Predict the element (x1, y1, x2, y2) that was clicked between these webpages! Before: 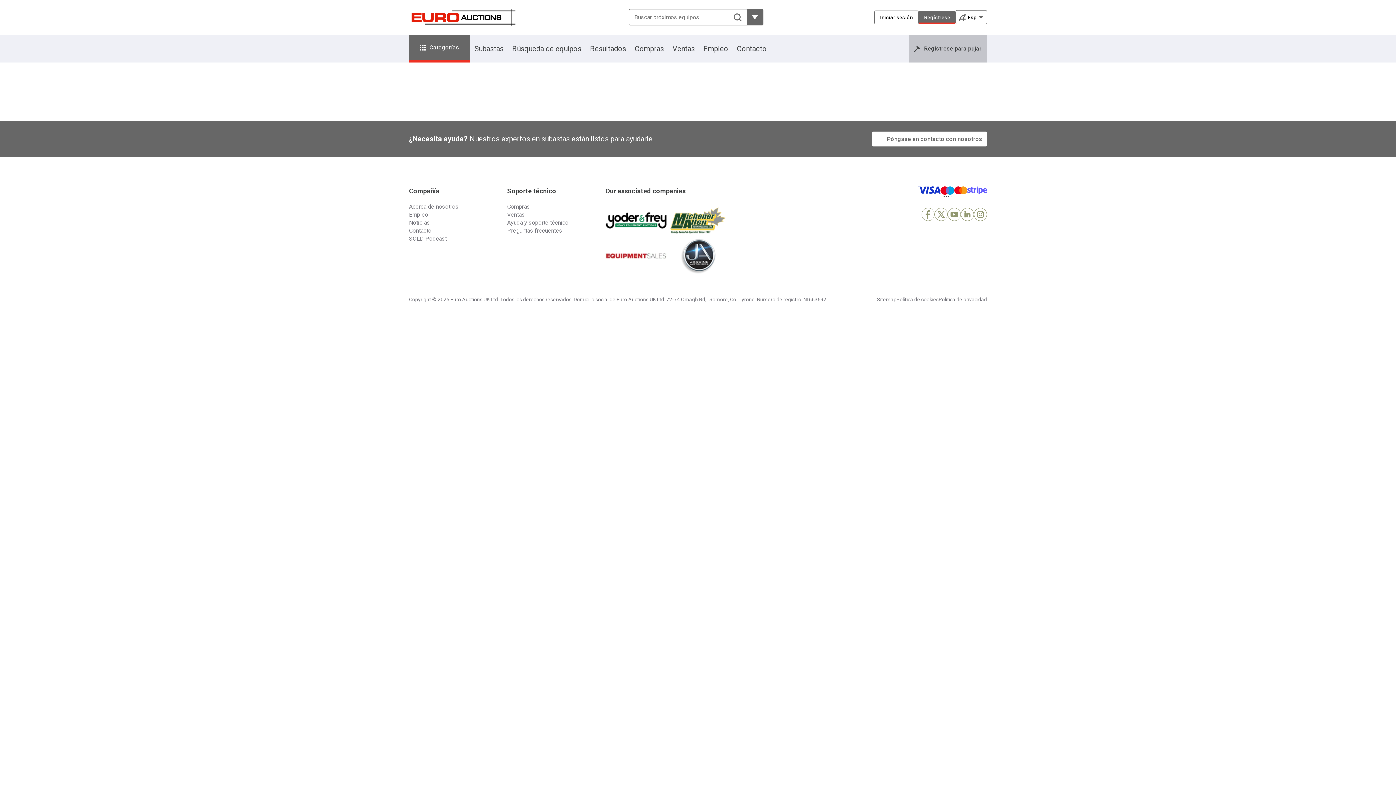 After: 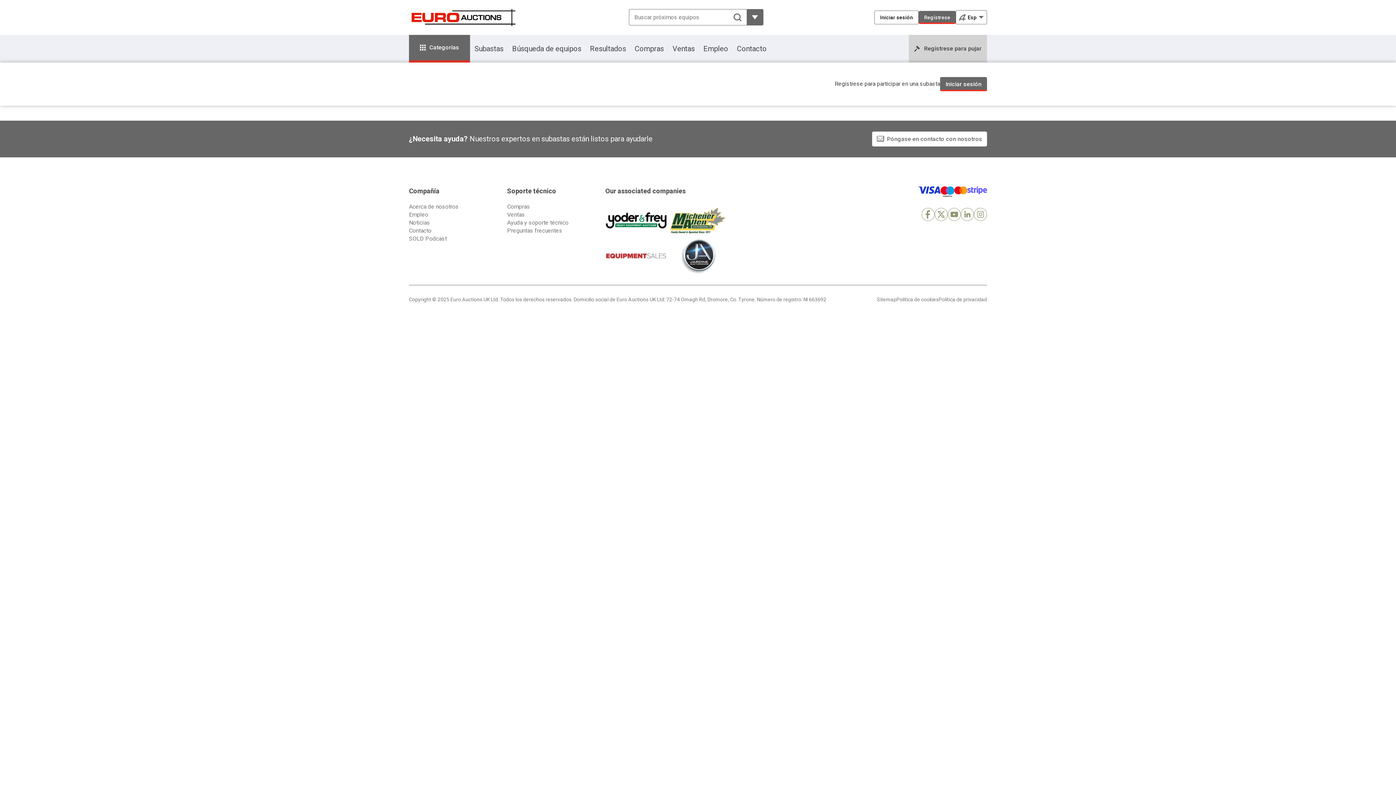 Action: bbox: (909, 34, 987, 62) label: Regístrese para pujar